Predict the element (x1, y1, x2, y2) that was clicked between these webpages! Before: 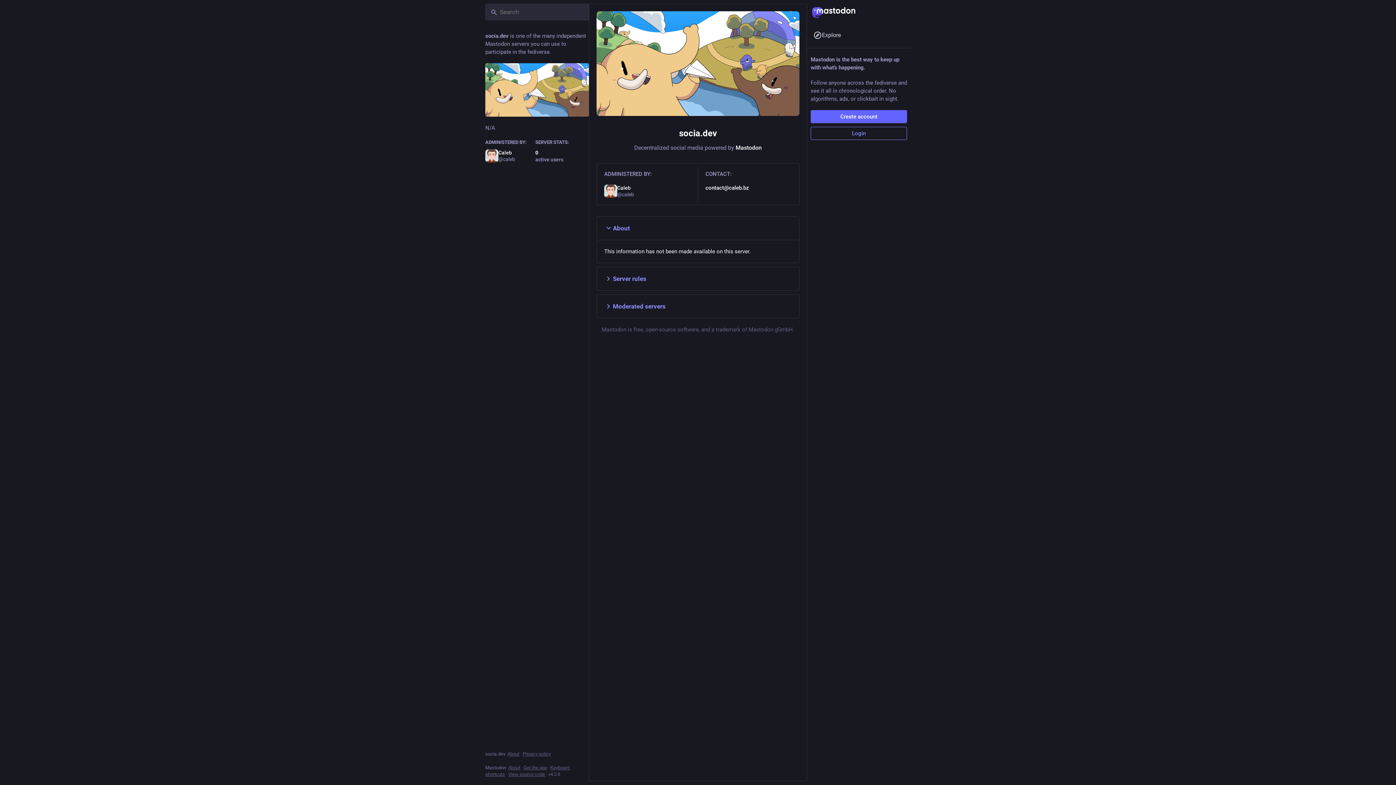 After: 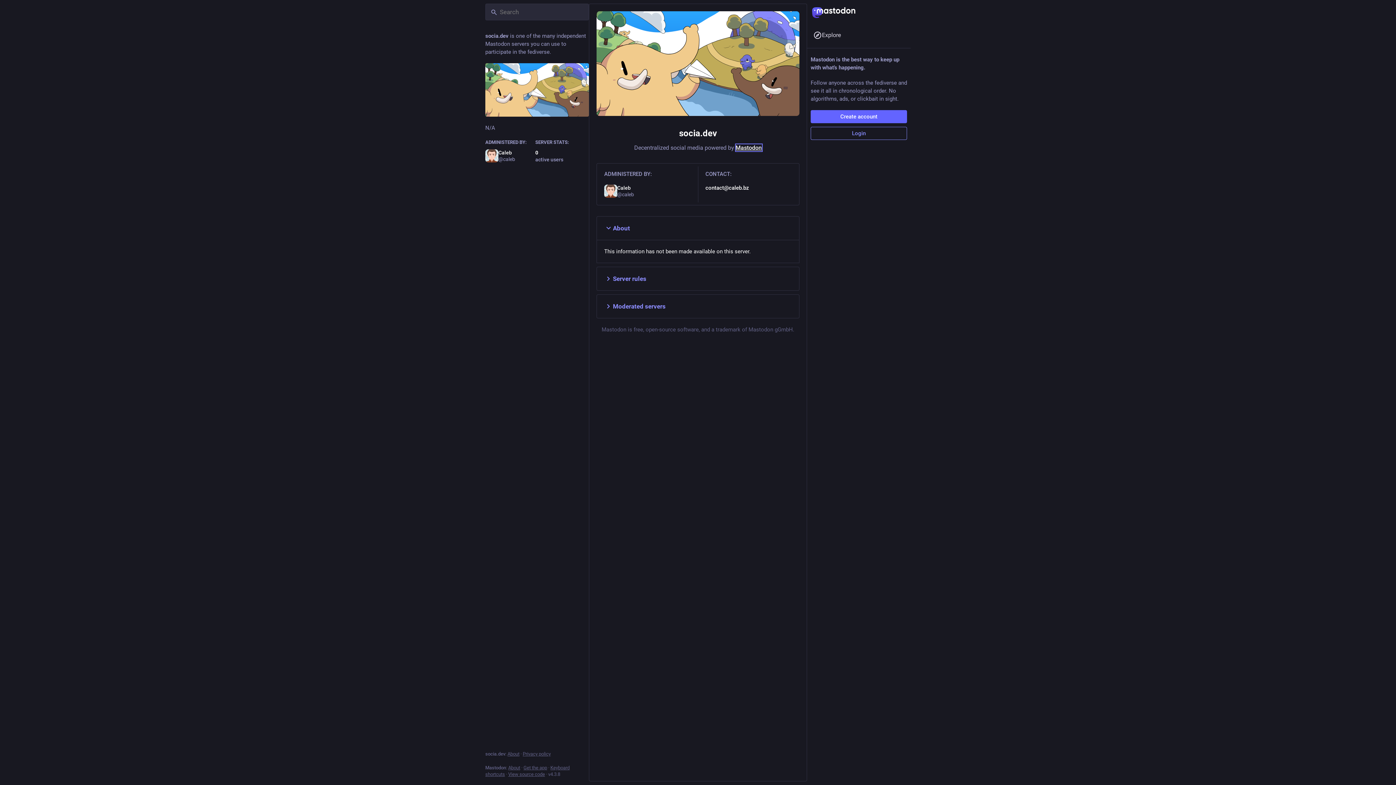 Action: label: Mastodon bbox: (735, 144, 762, 151)